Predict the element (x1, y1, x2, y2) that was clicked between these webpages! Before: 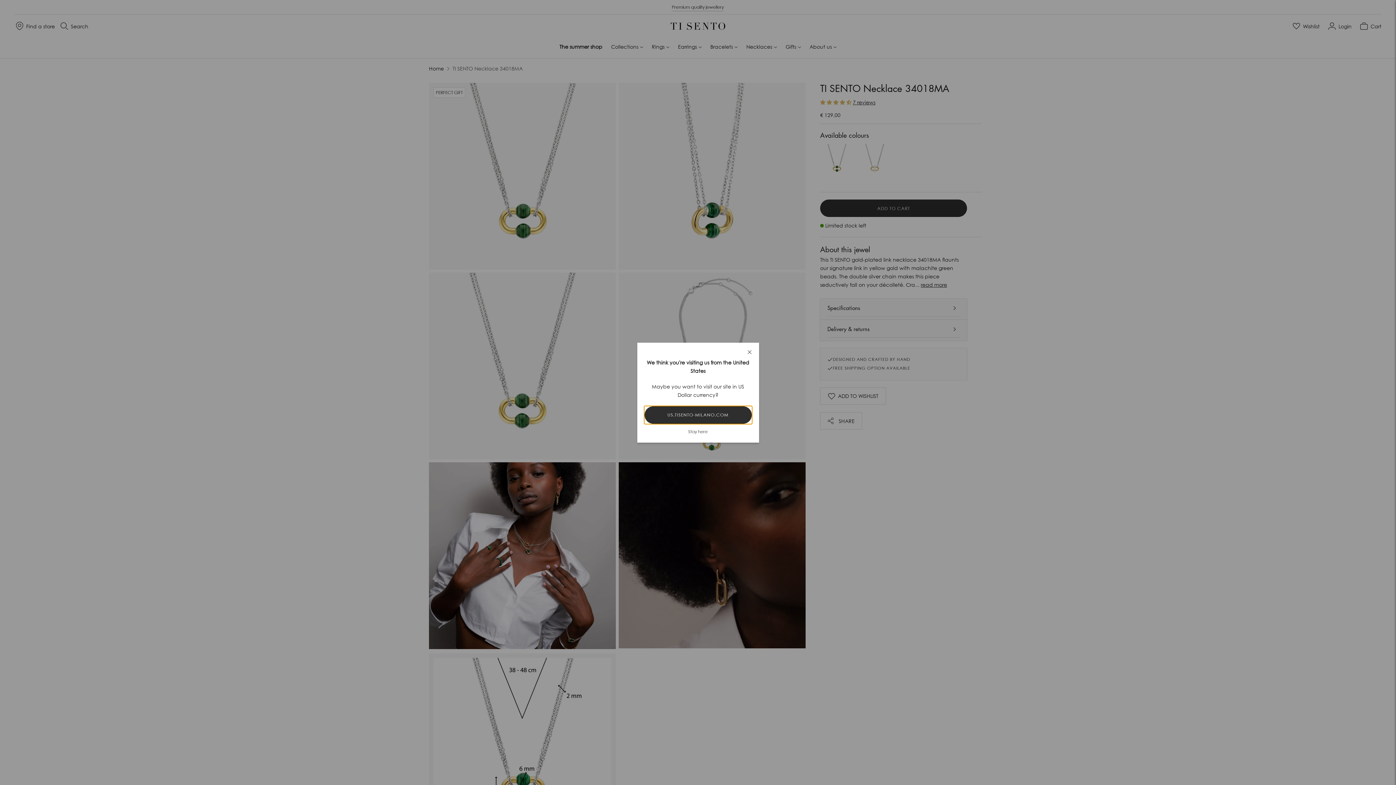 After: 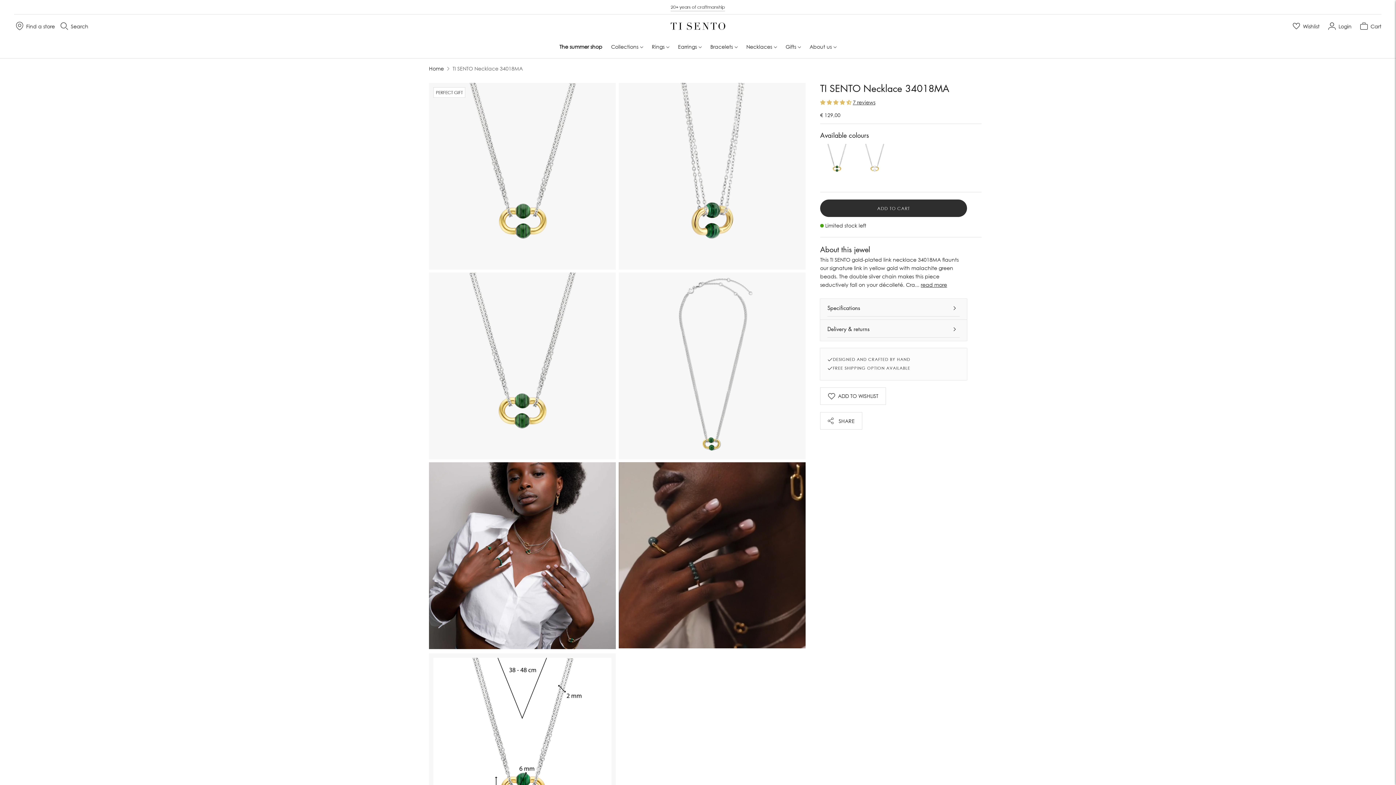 Action: label: Stay here bbox: (688, 428, 708, 434)